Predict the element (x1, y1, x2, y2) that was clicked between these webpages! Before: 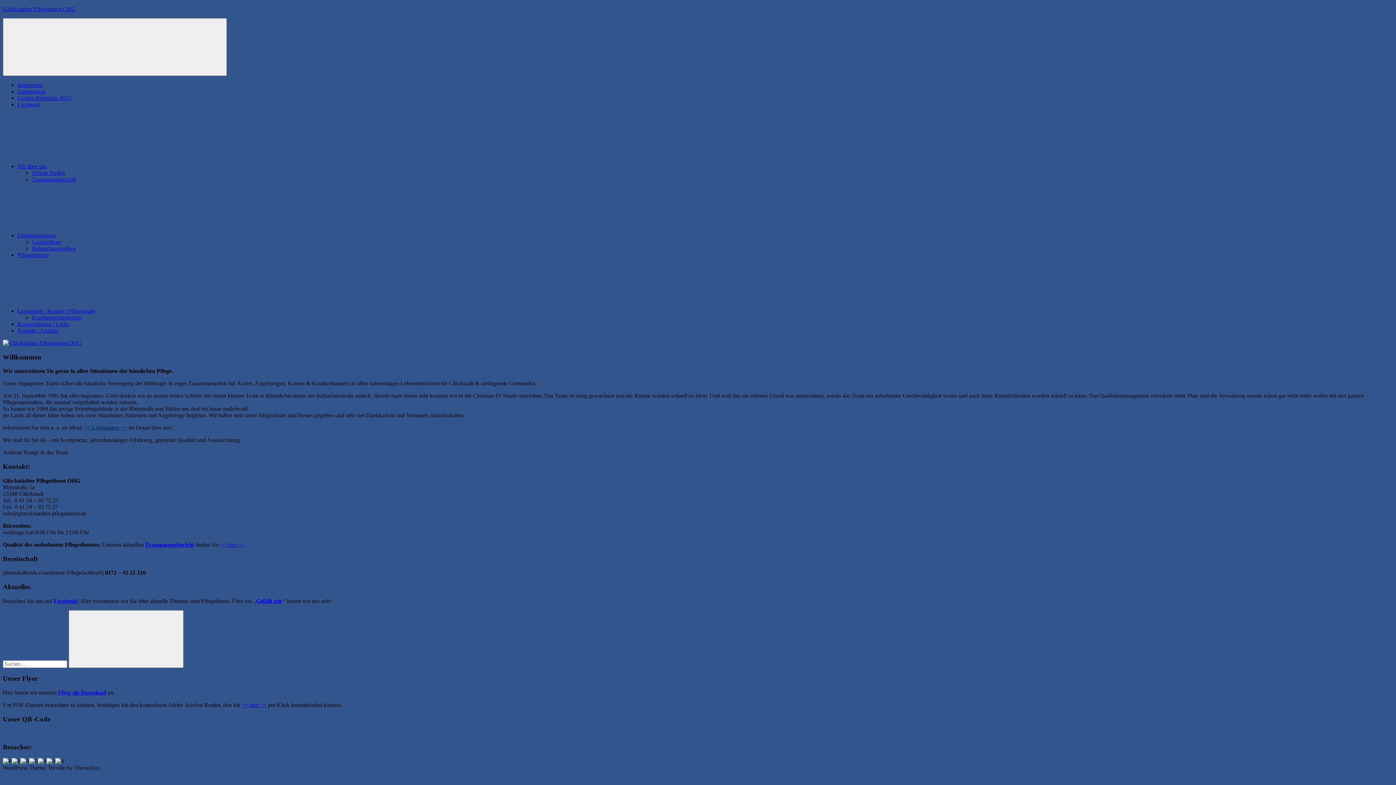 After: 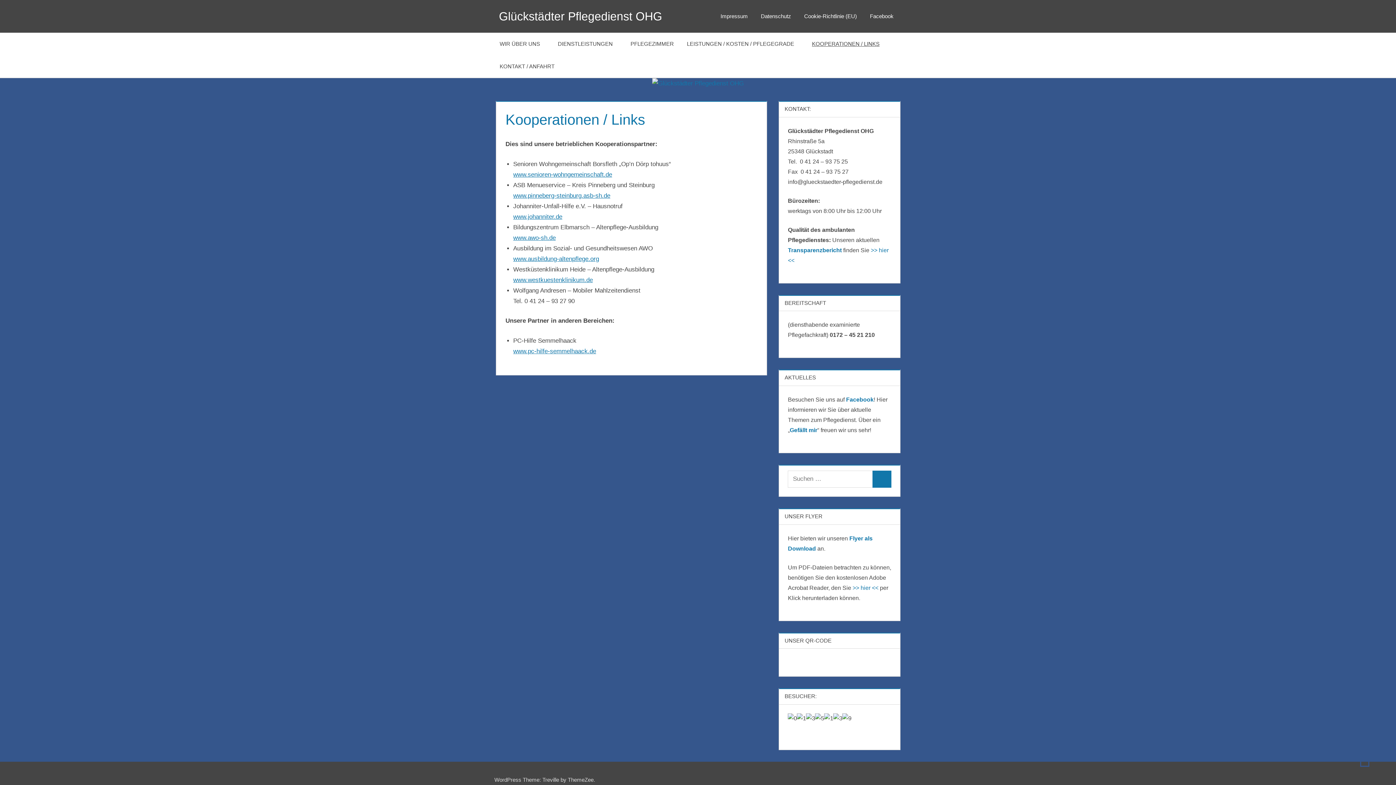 Action: bbox: (17, 321, 69, 327) label: Kooperationen / Links